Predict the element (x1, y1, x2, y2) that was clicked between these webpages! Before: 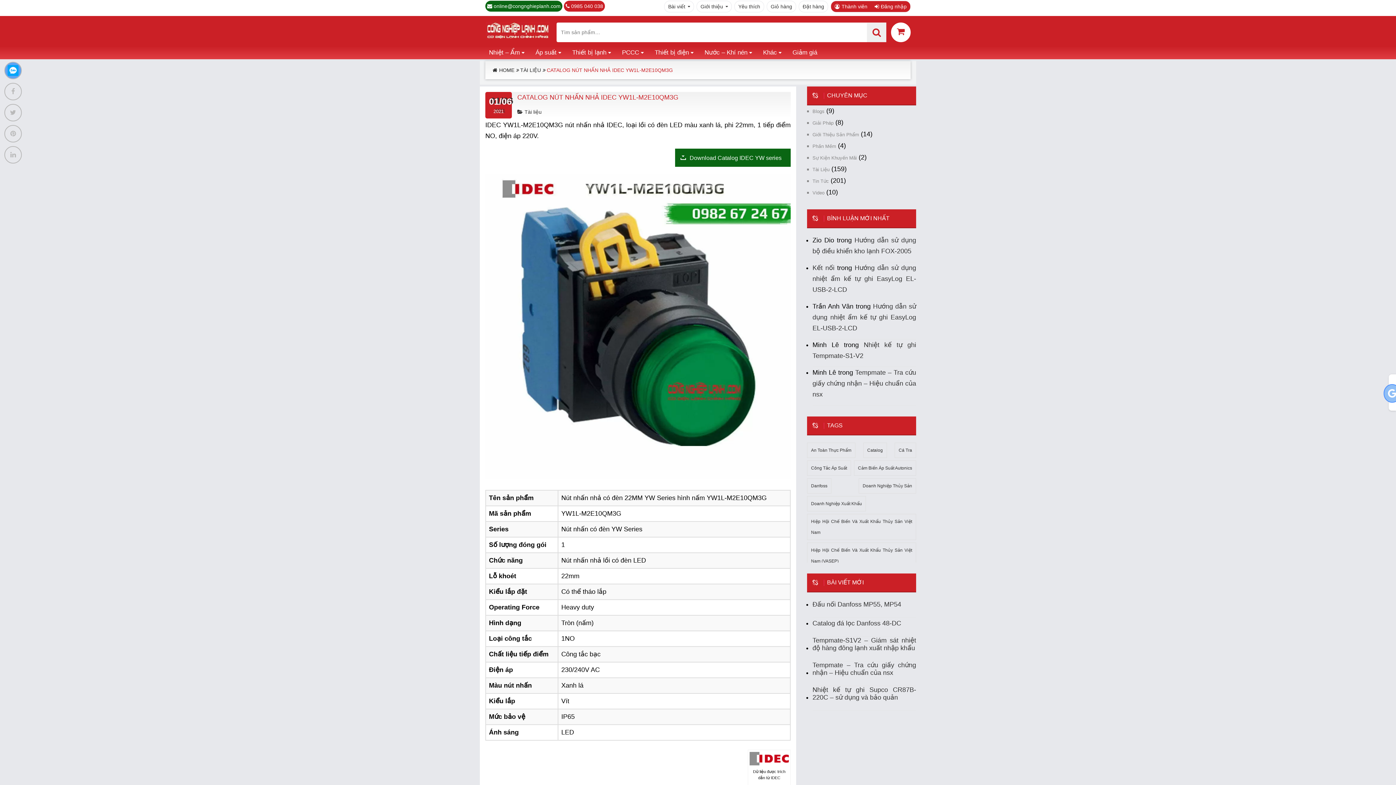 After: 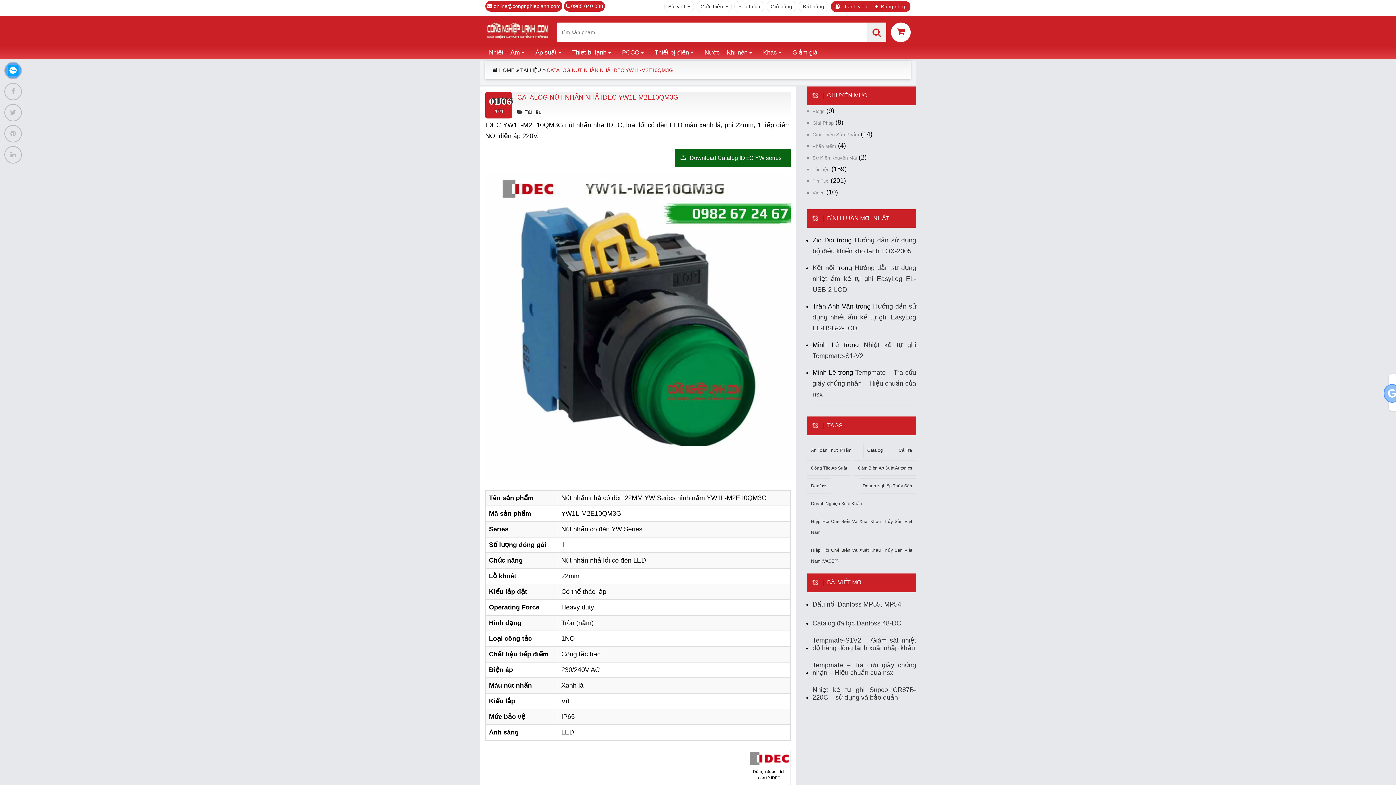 Action: bbox: (493, 3, 560, 9) label: online@congnghieplanh.com